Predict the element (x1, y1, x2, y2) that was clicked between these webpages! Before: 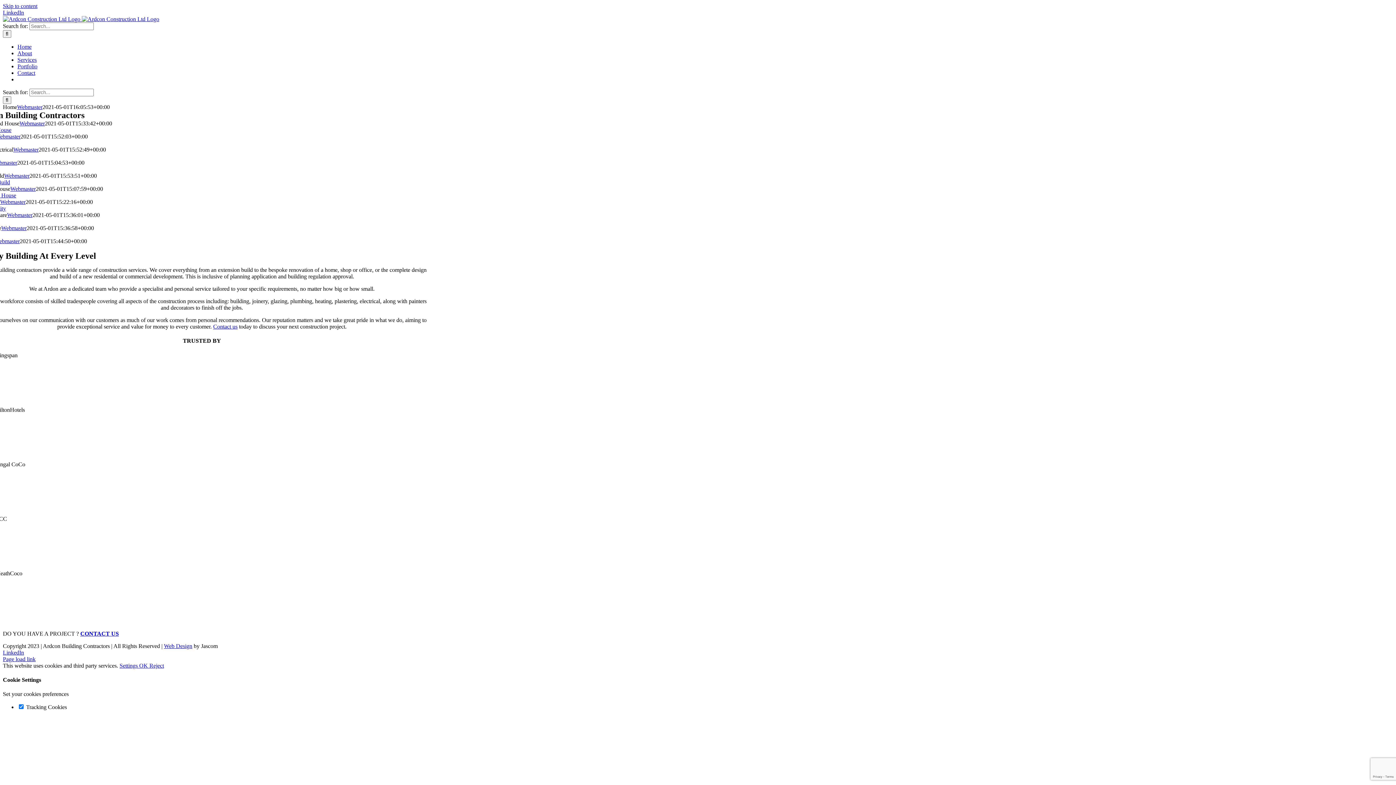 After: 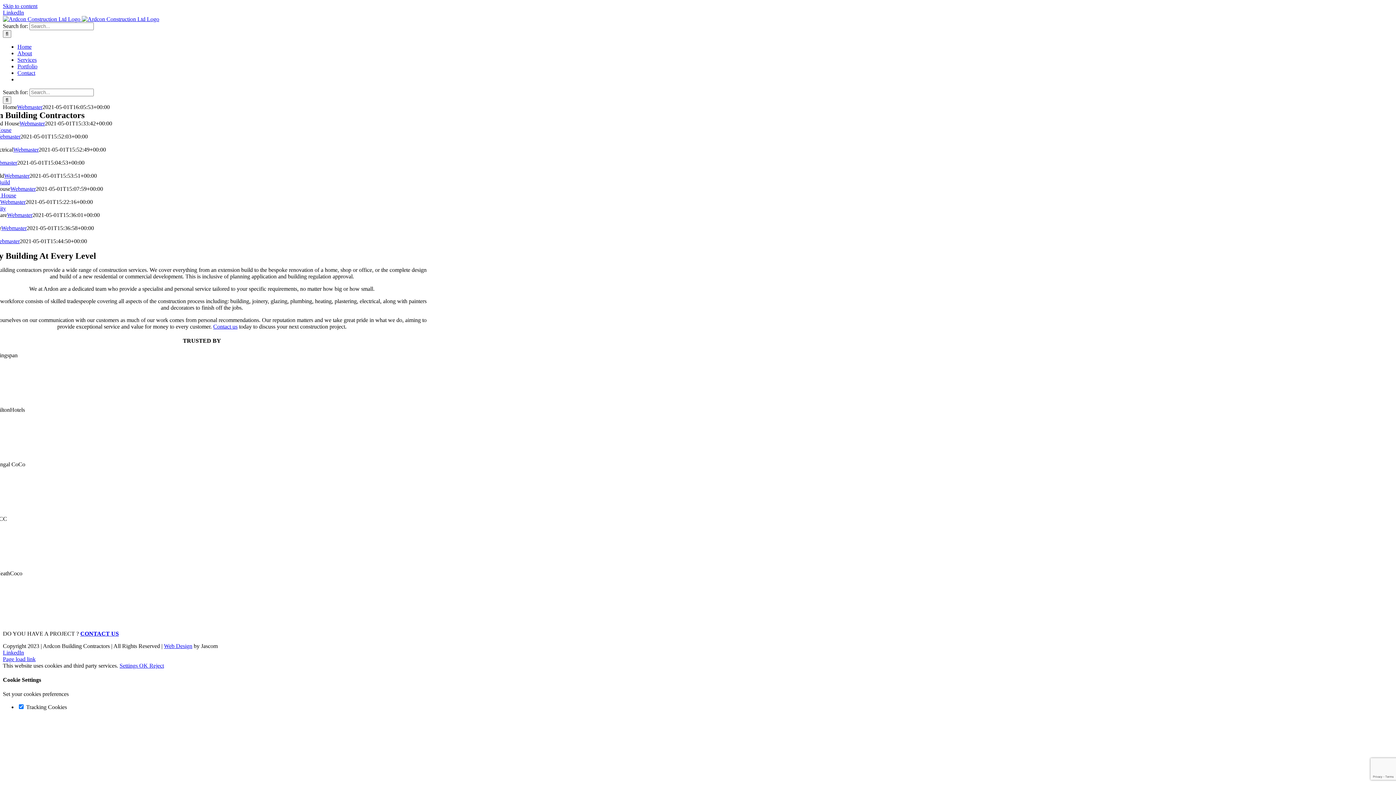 Action: label: LinkedIn bbox: (2, 9, 24, 15)